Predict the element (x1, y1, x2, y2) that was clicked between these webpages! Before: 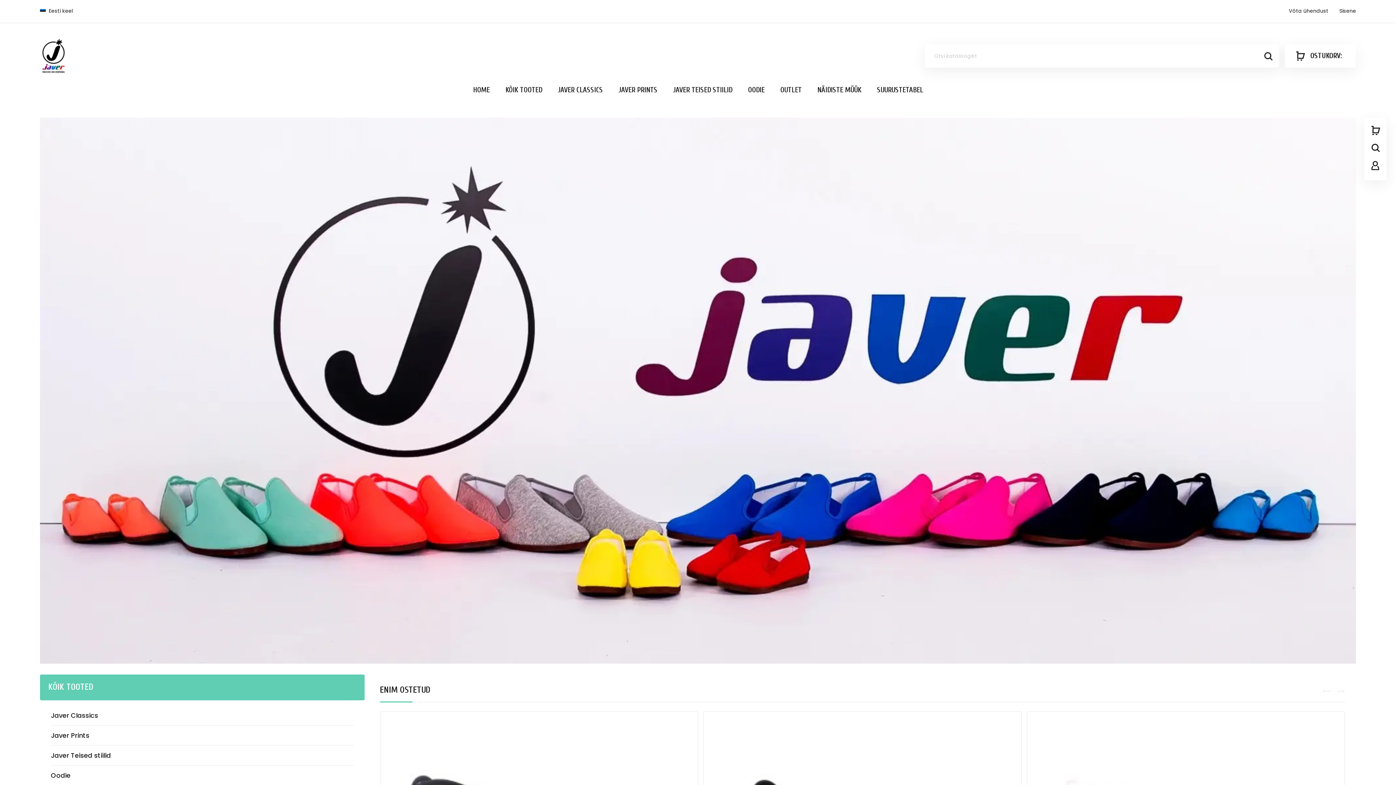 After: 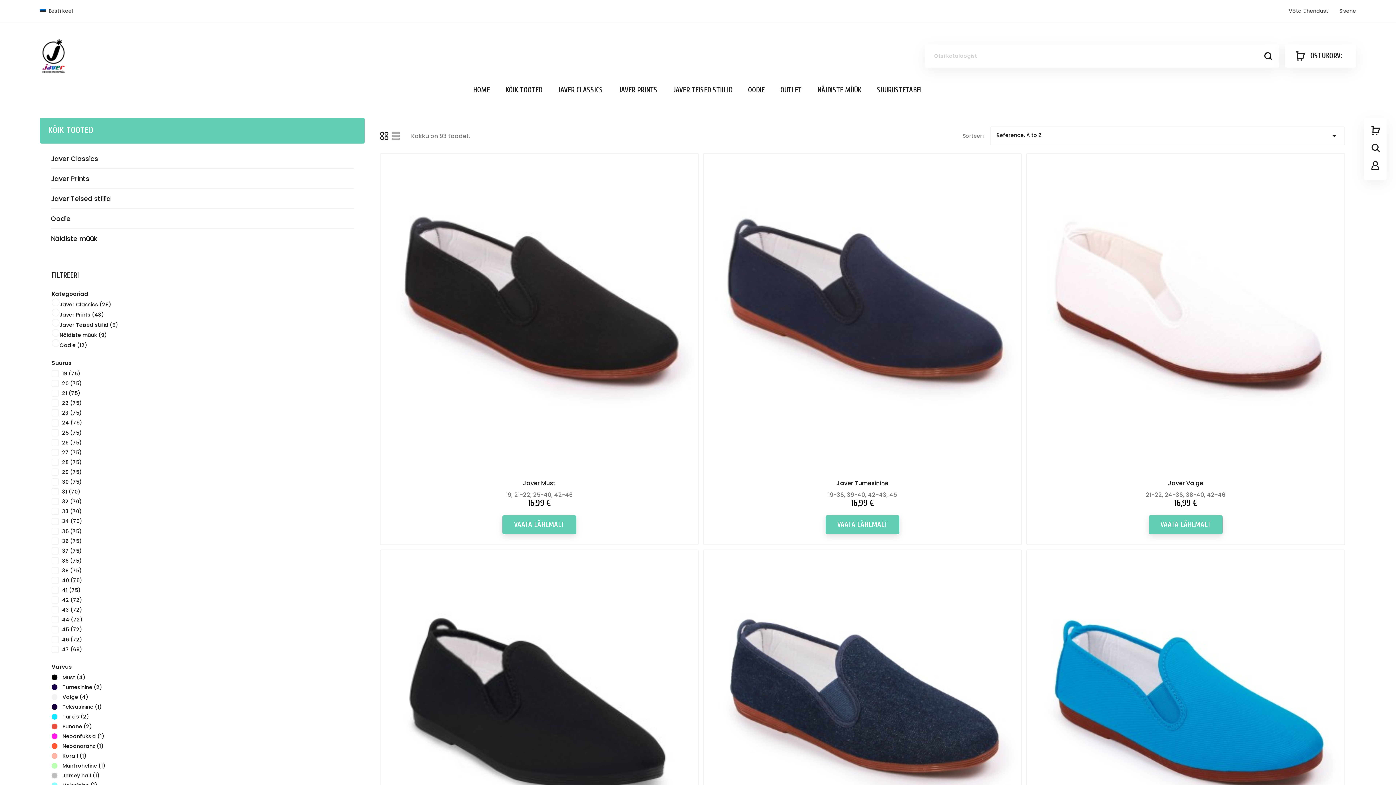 Action: bbox: (48, 682, 93, 692) label: KÕIK TOOTED